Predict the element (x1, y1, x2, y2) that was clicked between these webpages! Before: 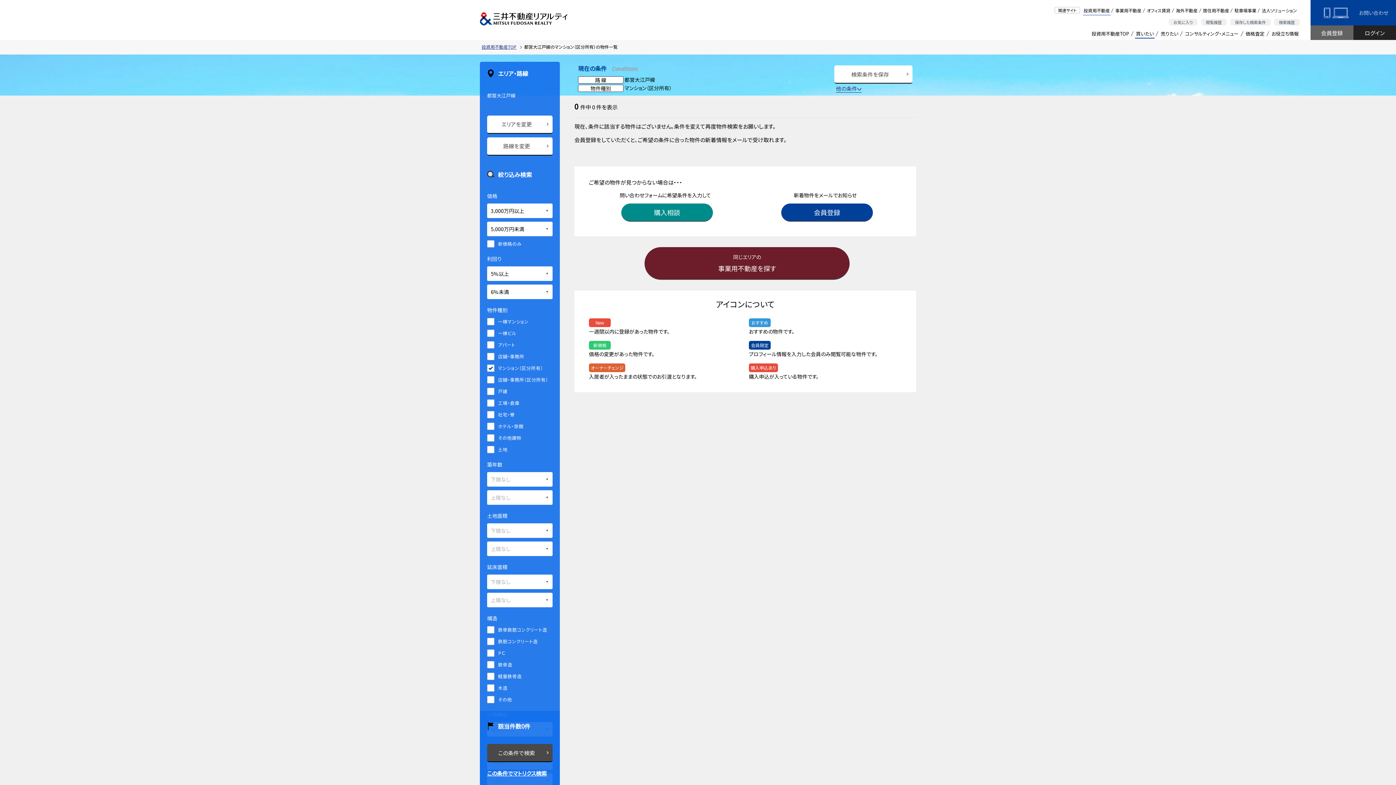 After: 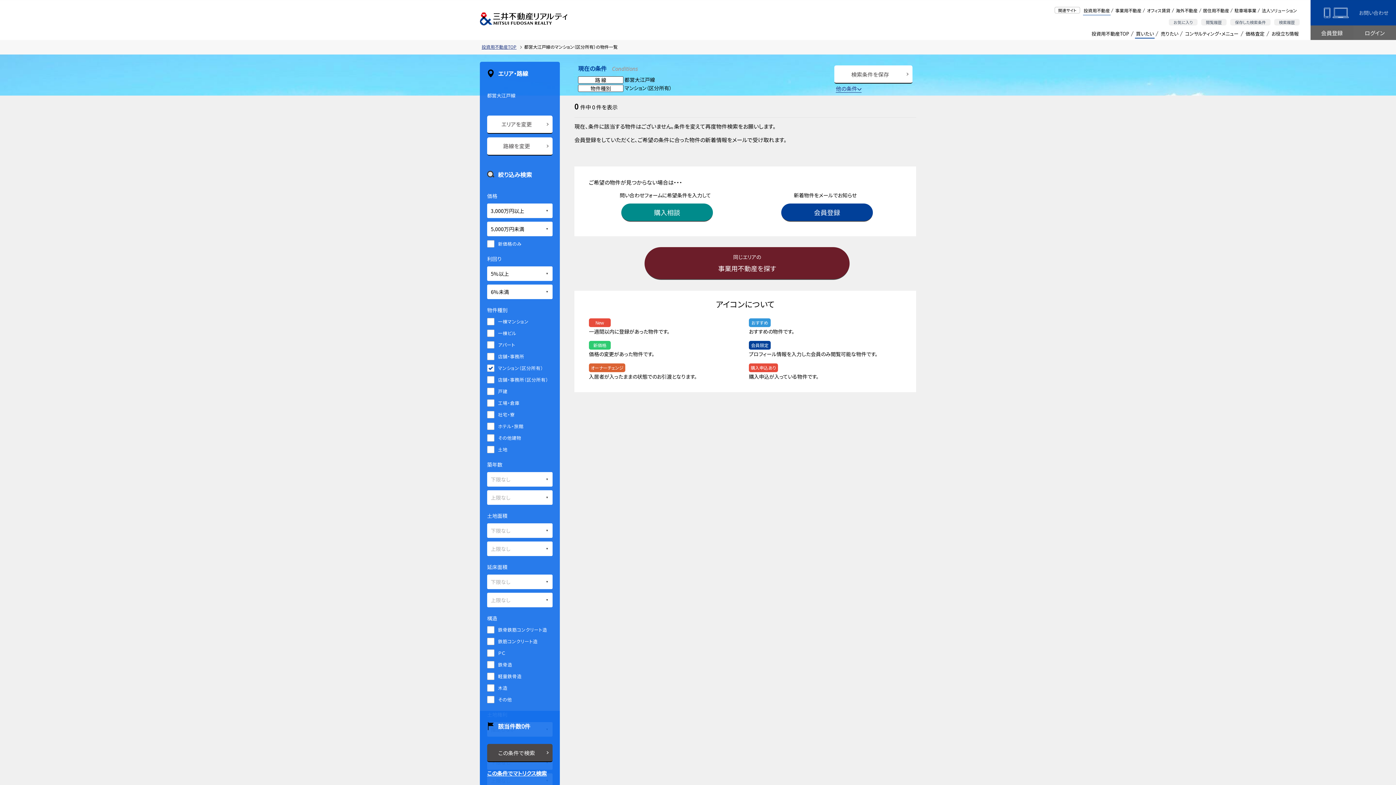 Action: label: ログイン bbox: (1353, 25, 1396, 40)